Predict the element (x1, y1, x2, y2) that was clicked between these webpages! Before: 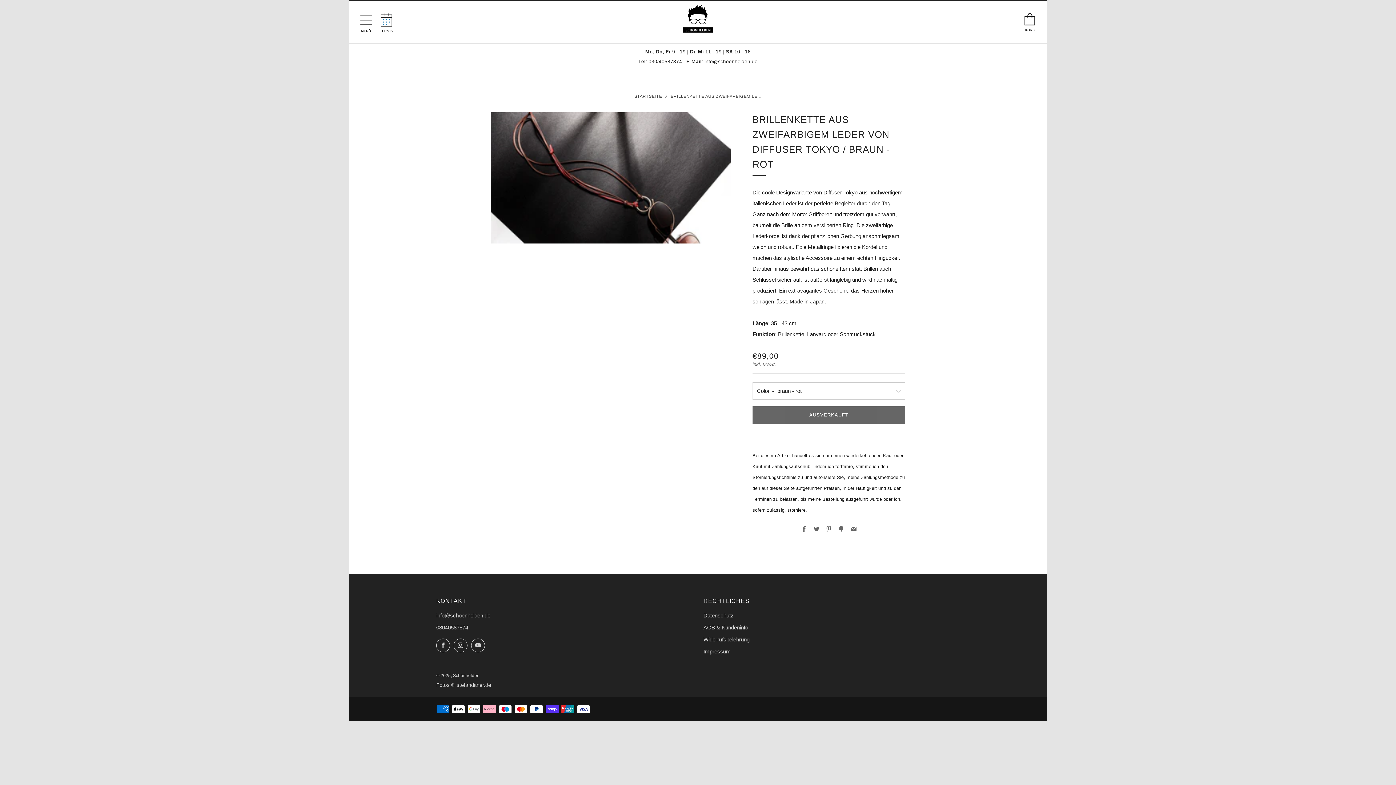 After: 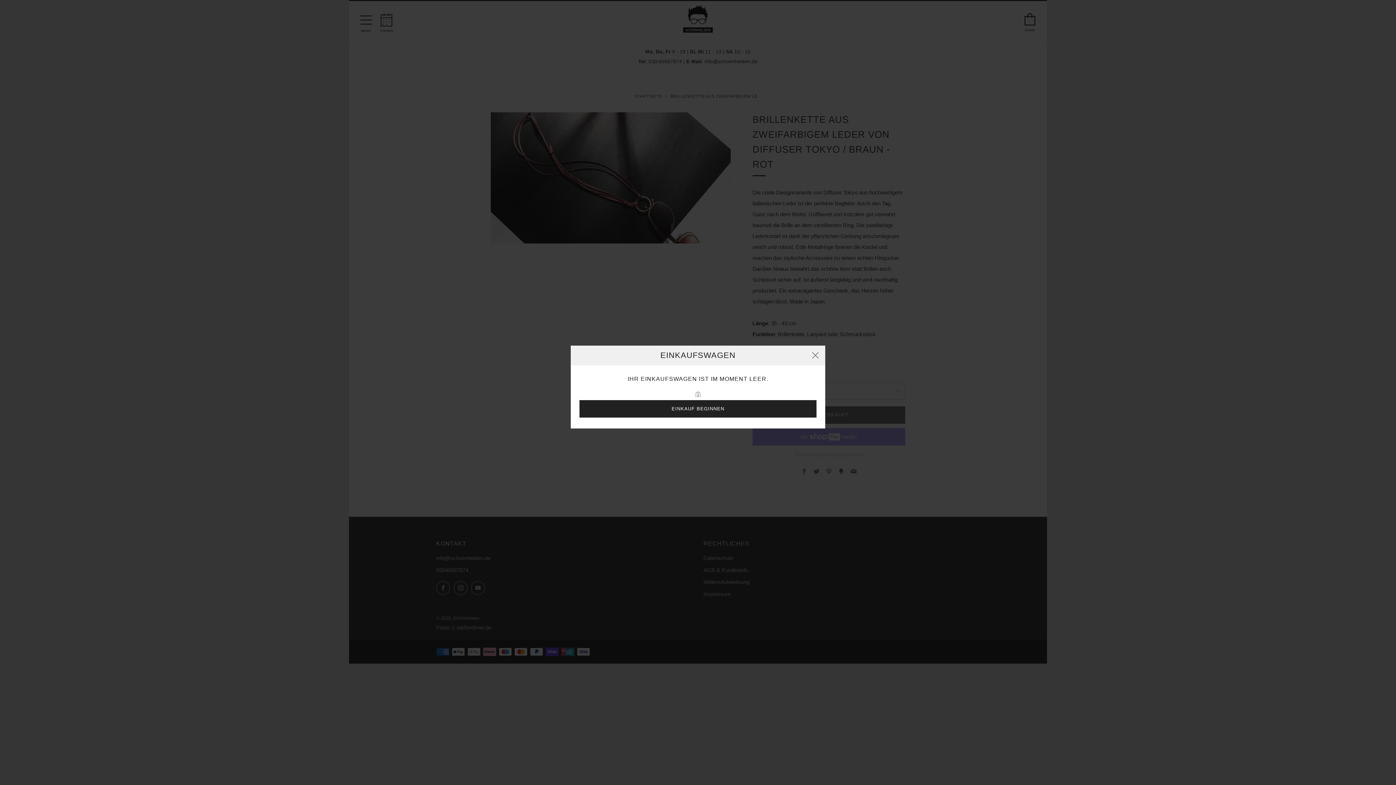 Action: label: KORB bbox: (1024, 13, 1036, 21)